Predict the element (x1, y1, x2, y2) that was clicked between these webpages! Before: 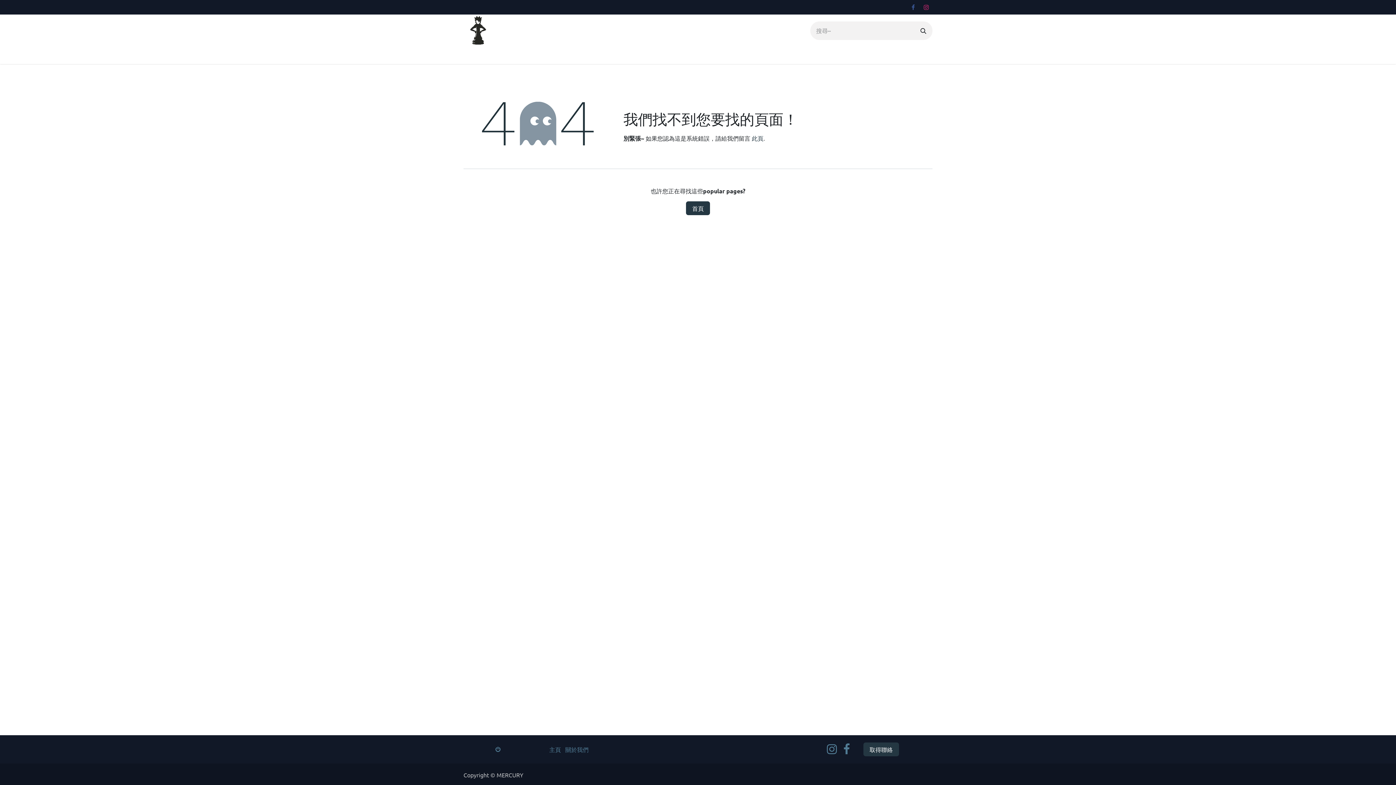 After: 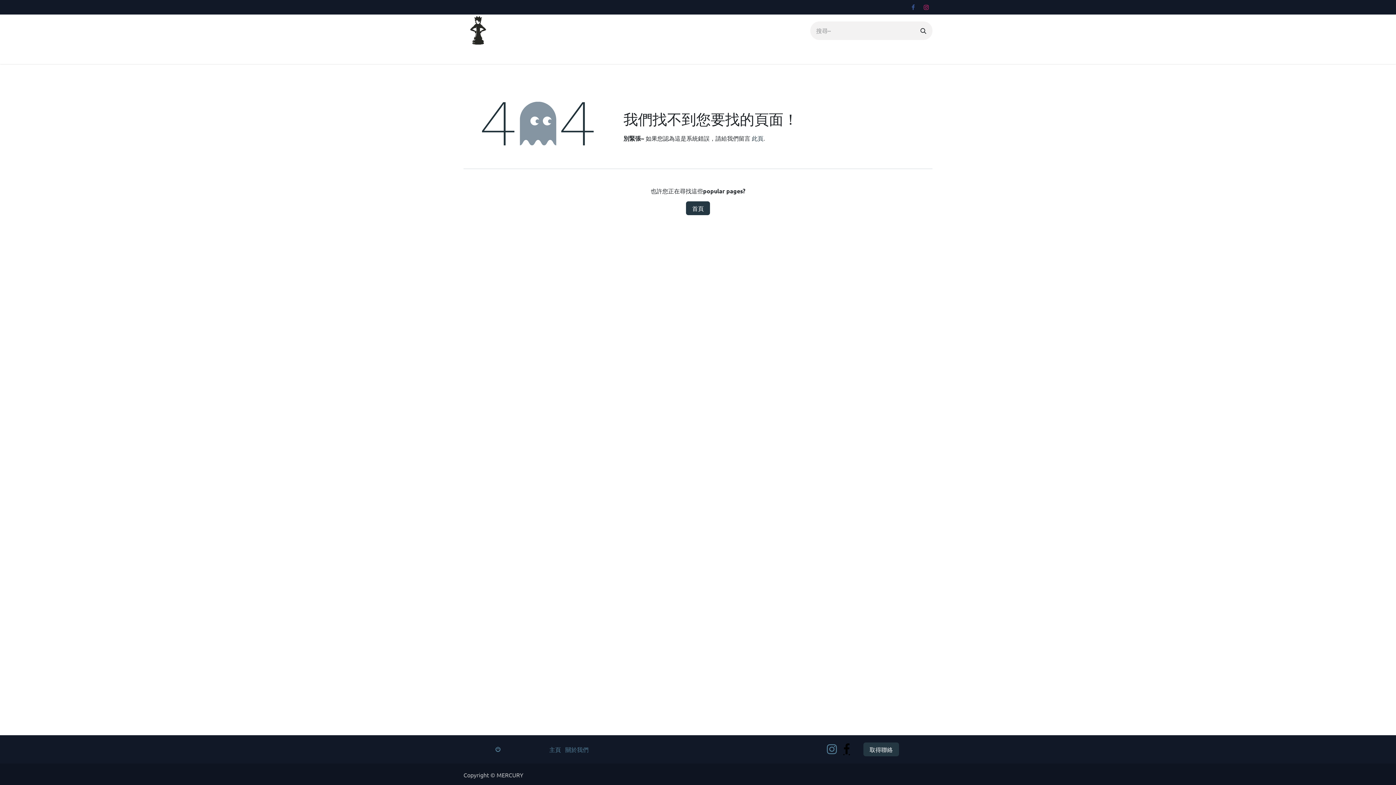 Action: bbox: (842, 742, 851, 757) label: Facebook